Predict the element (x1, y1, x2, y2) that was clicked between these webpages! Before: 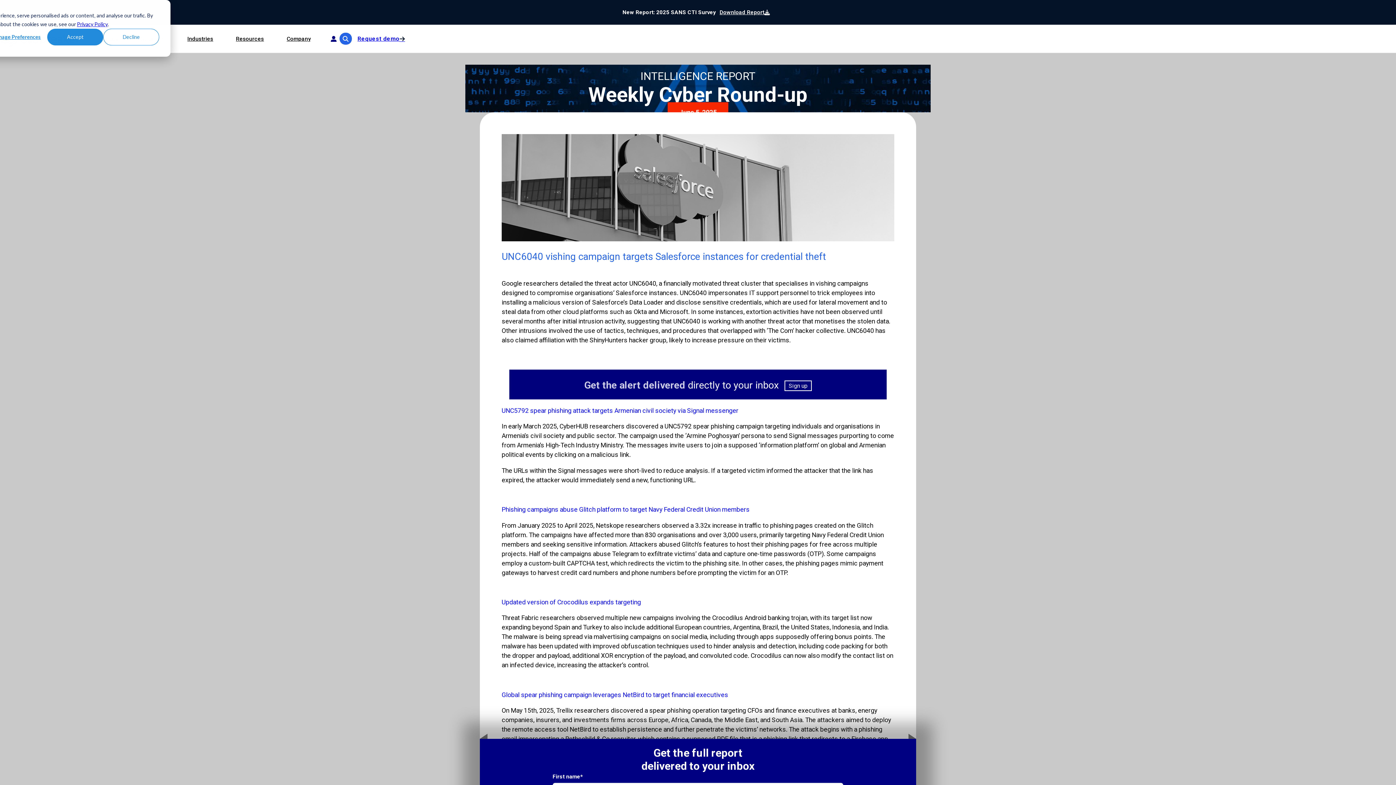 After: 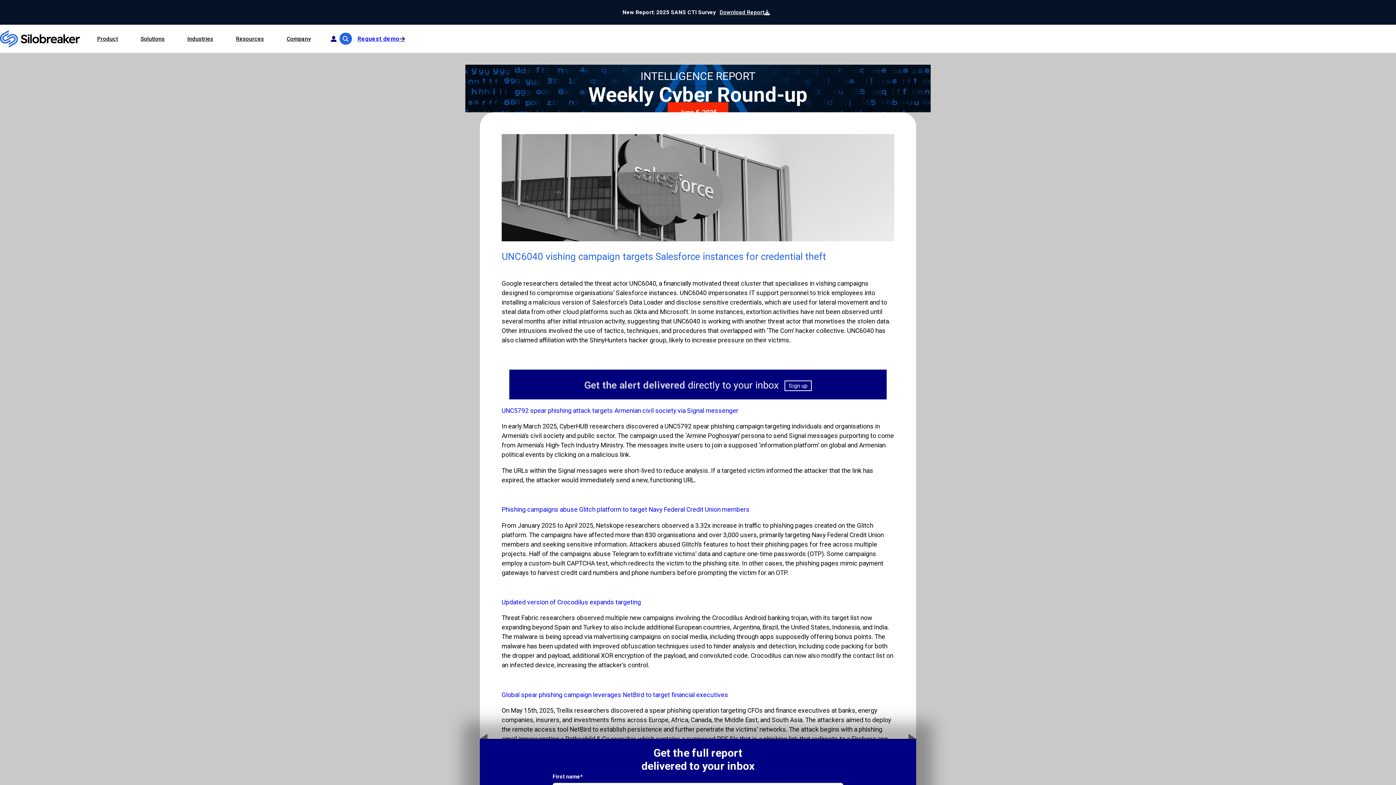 Action: bbox: (103, 28, 159, 45) label: Decline